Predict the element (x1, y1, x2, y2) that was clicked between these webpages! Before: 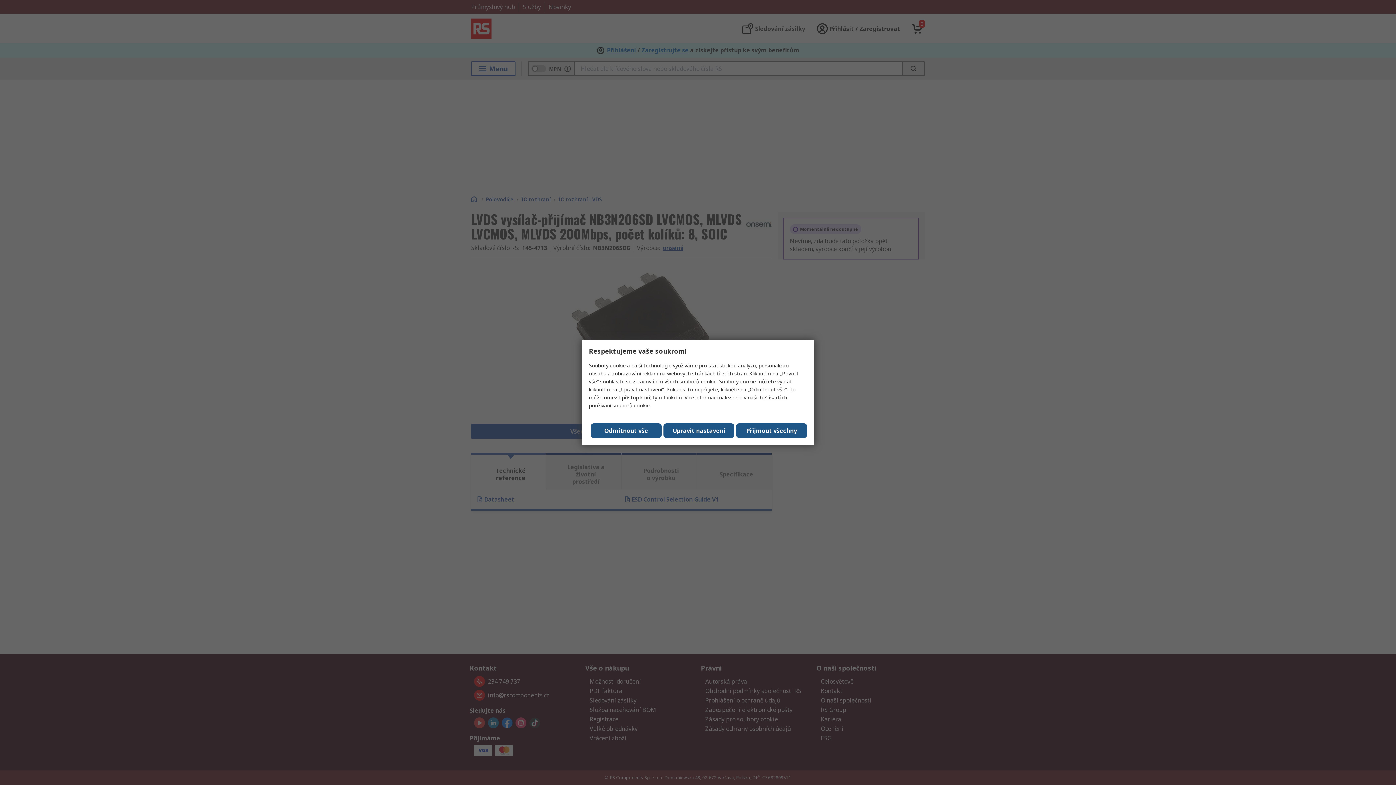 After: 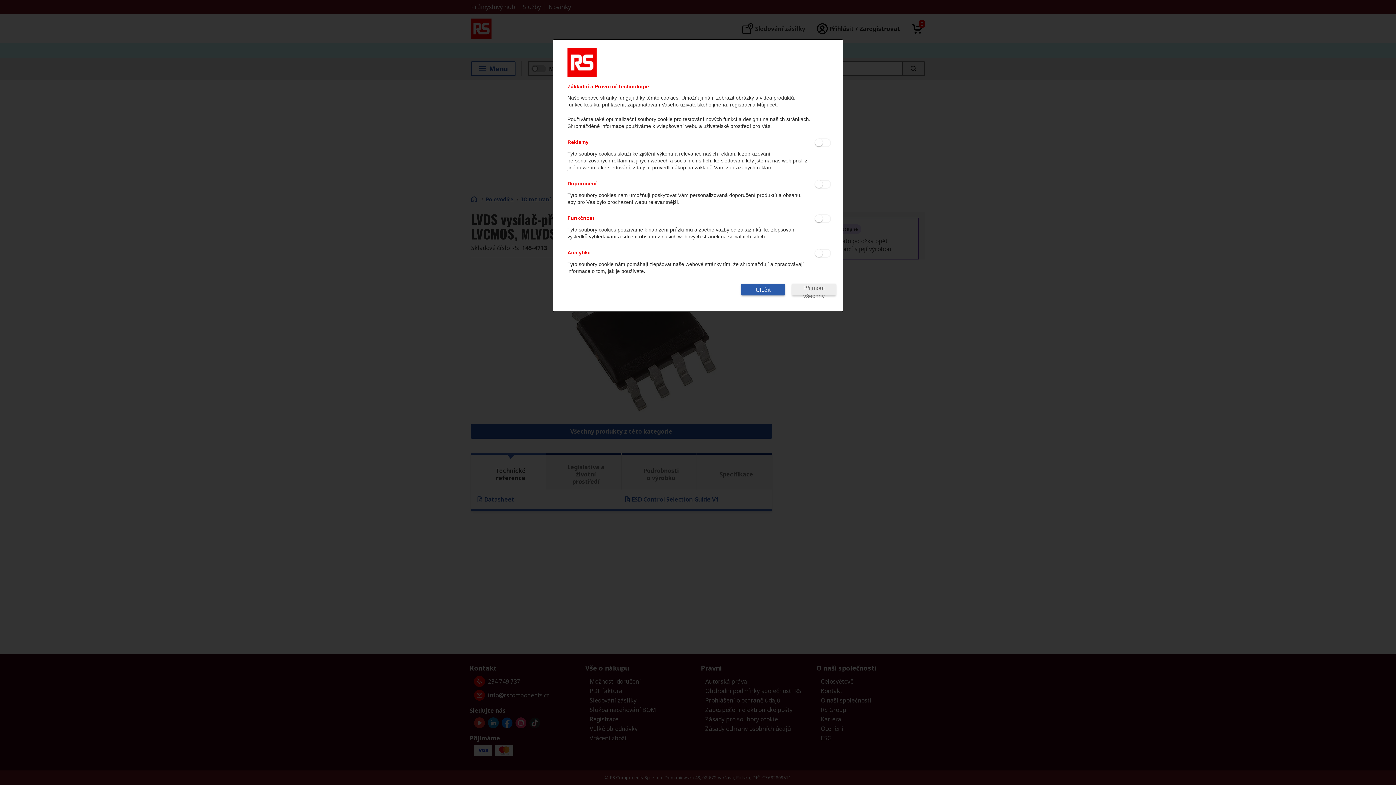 Action: bbox: (663, 423, 734, 438) label: Upravit nastavení